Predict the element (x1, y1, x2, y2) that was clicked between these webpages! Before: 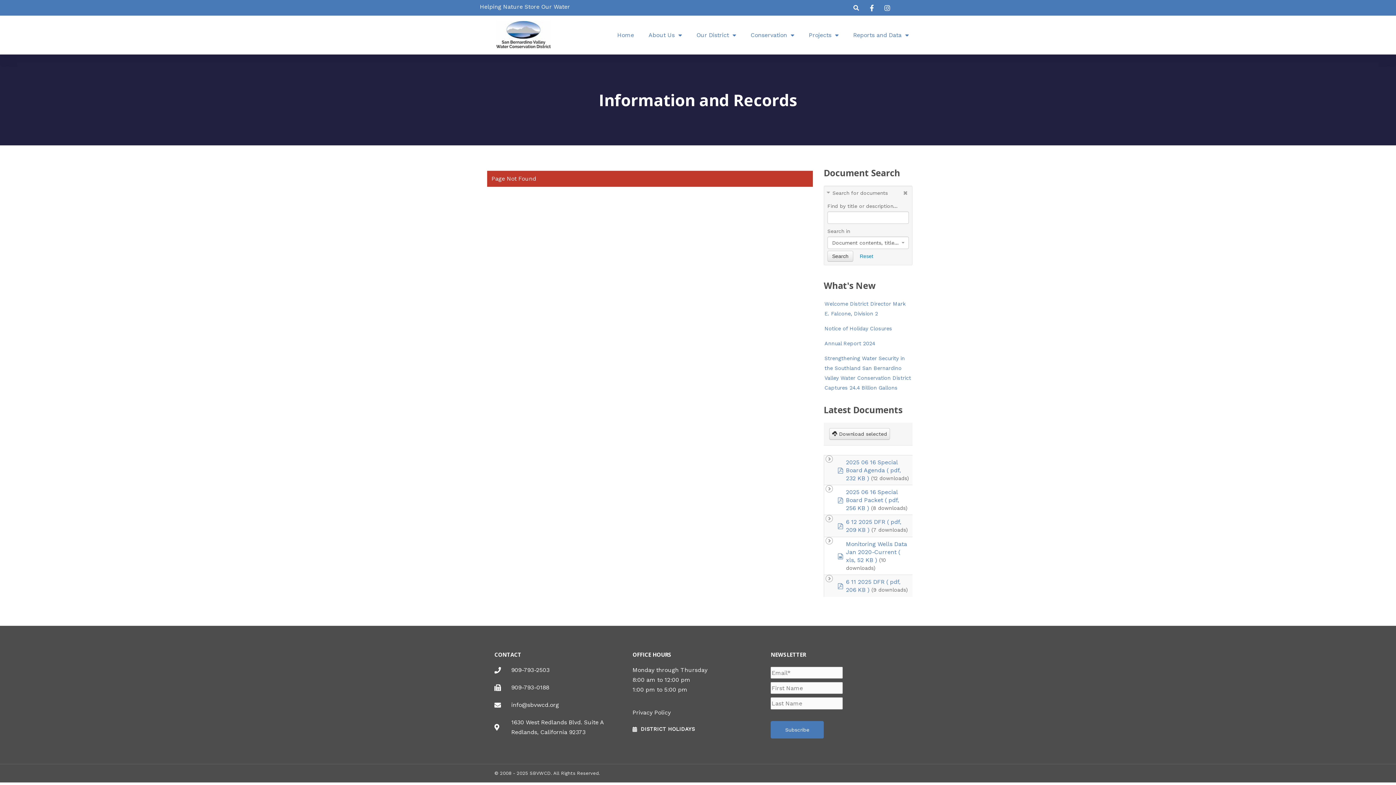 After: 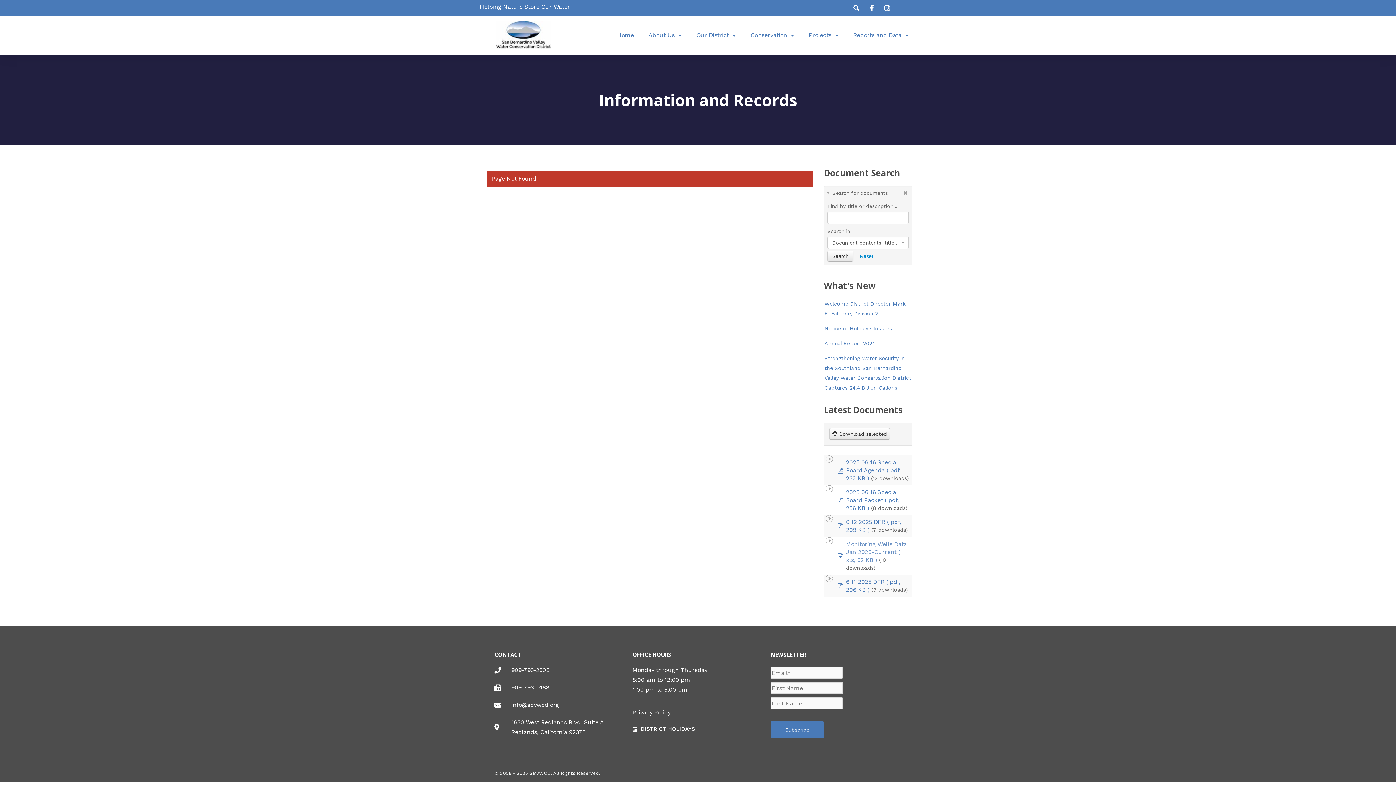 Action: bbox: (846, 541, 907, 563) label: Monitoring Wells Data Jan 2020-Current ( xls, 52 KB ) 